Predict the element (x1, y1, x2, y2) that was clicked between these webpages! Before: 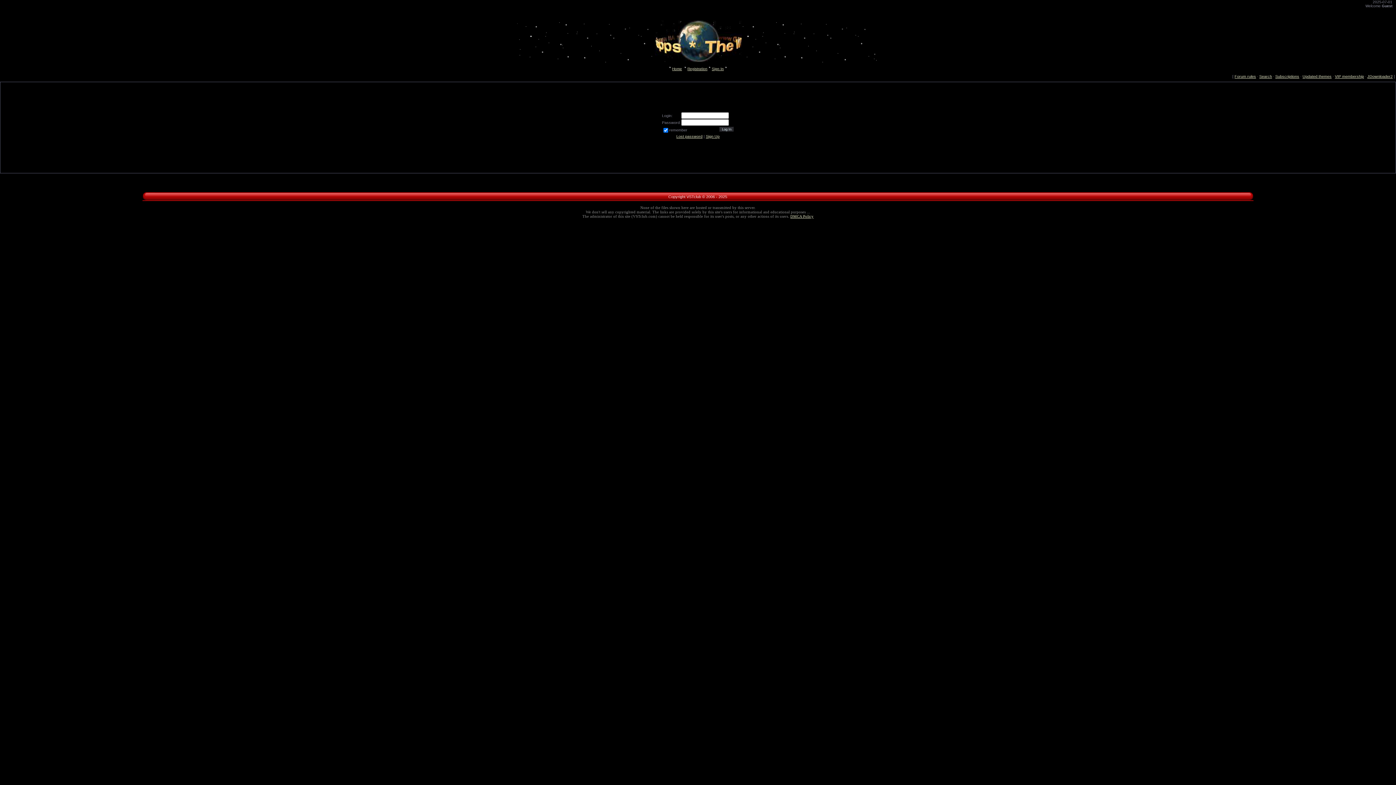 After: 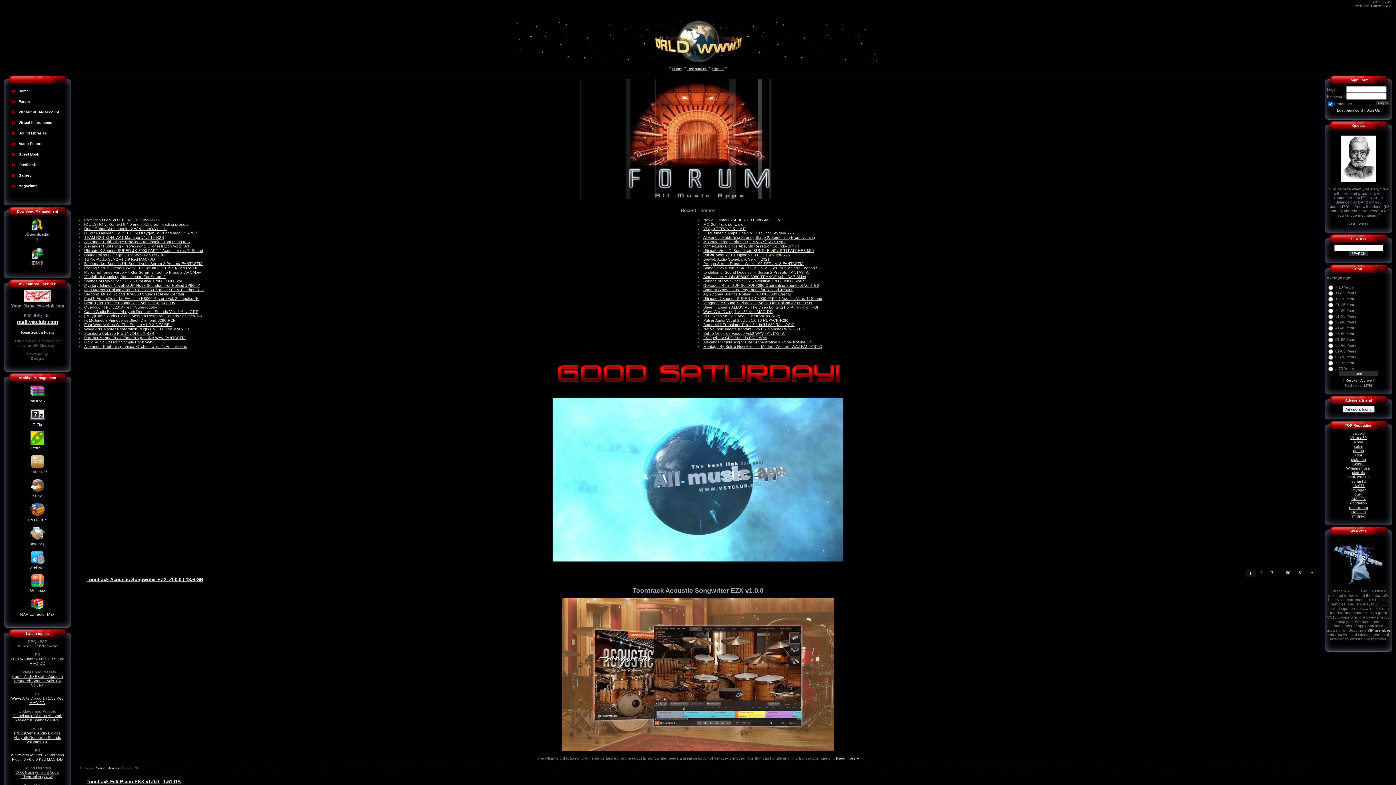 Action: bbox: (672, 66, 682, 70) label: Home